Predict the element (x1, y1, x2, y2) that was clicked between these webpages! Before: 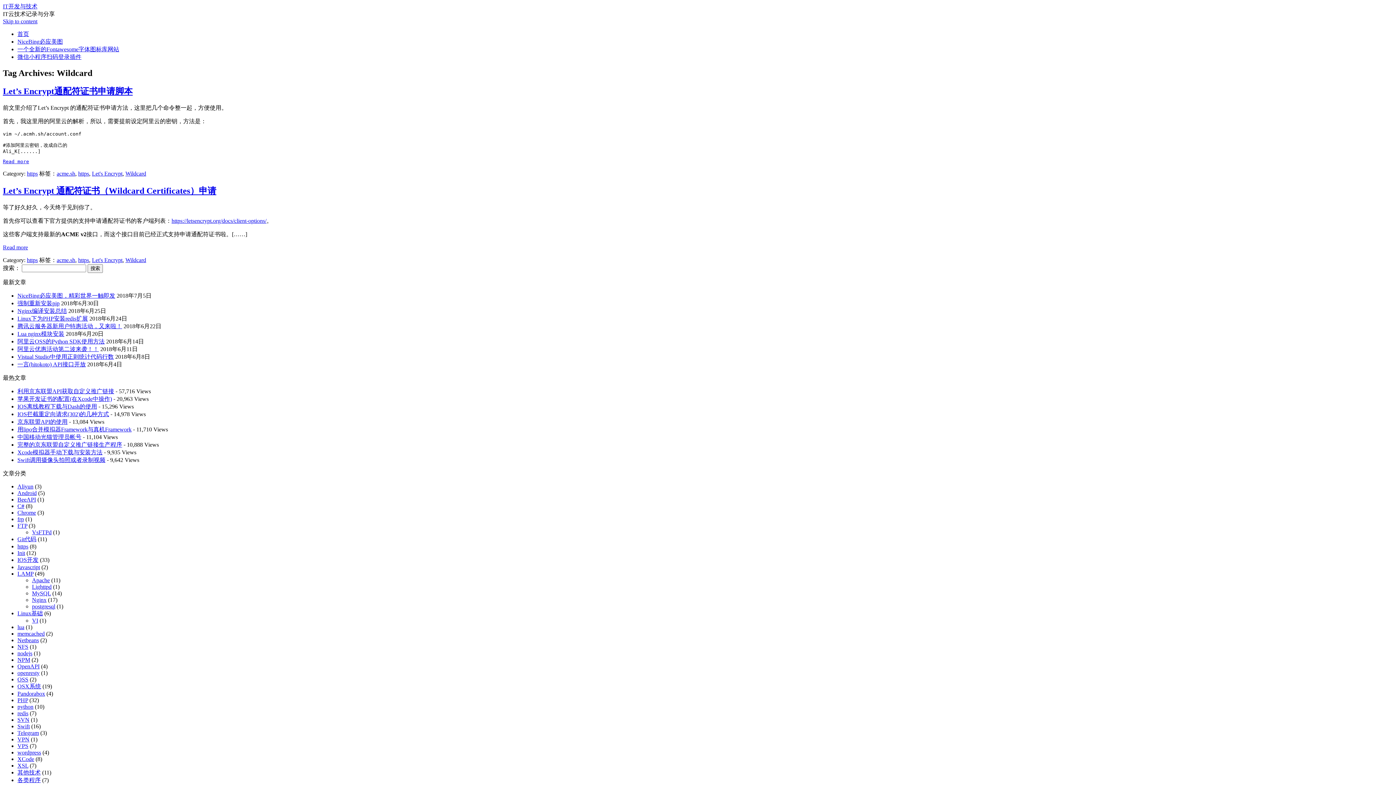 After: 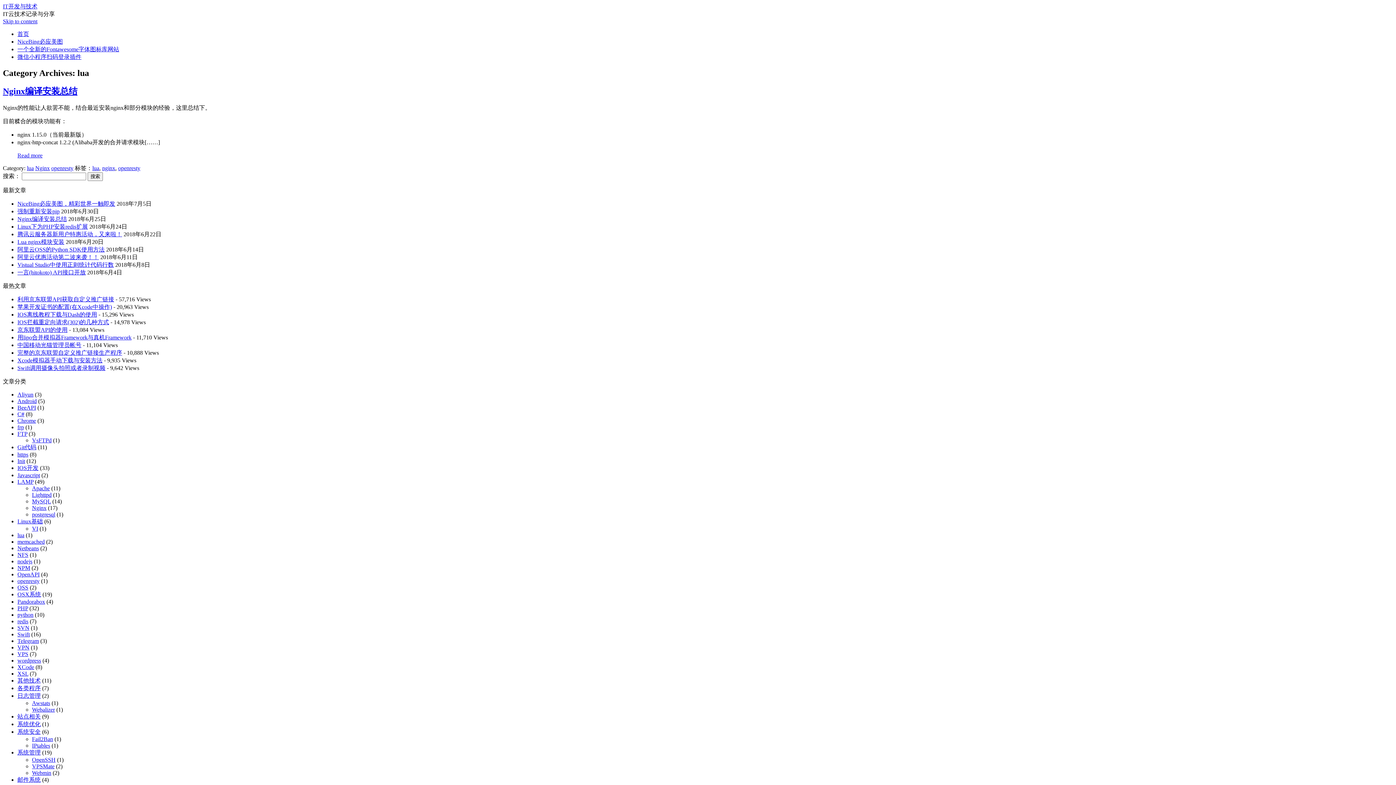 Action: label: lua bbox: (17, 624, 24, 630)